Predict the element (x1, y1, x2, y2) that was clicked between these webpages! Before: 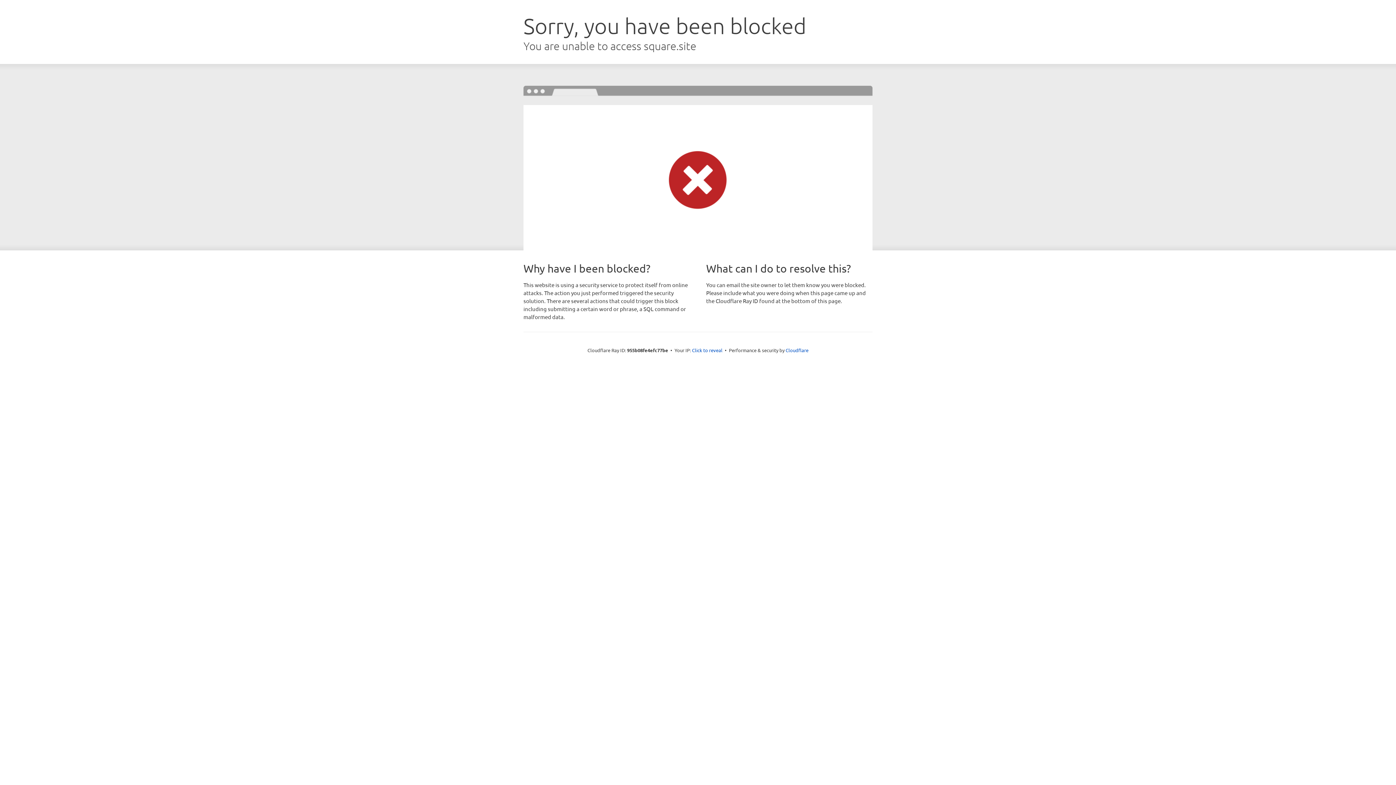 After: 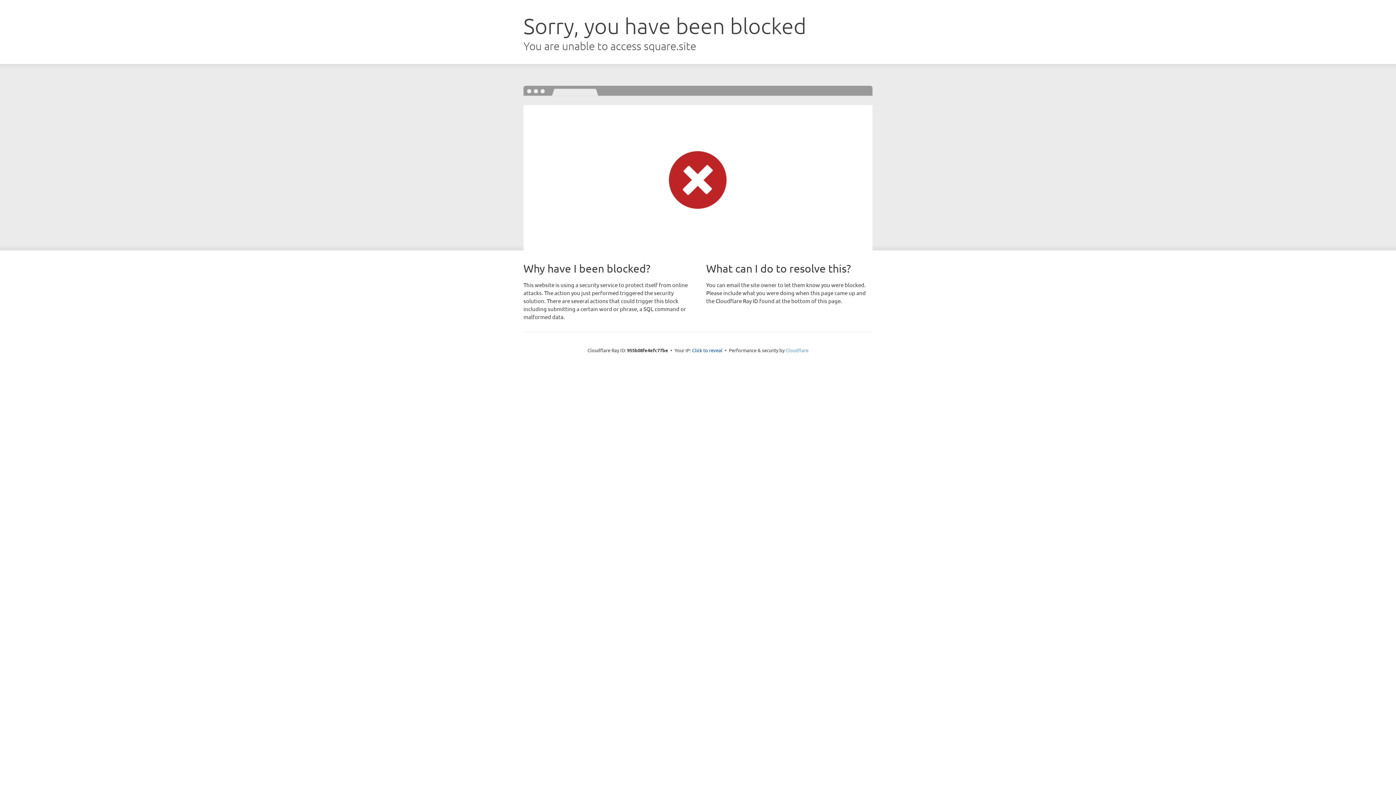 Action: label: Cloudflare bbox: (785, 347, 808, 353)